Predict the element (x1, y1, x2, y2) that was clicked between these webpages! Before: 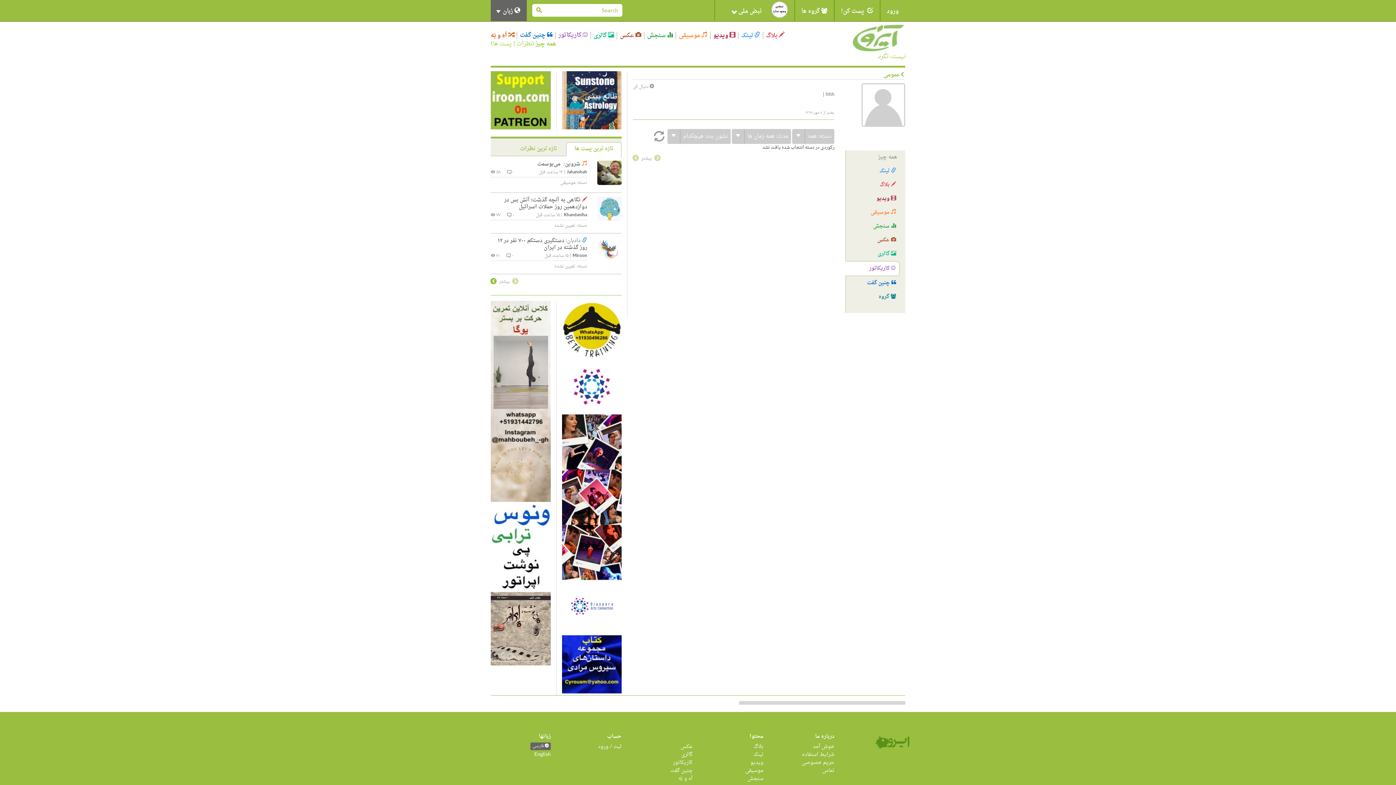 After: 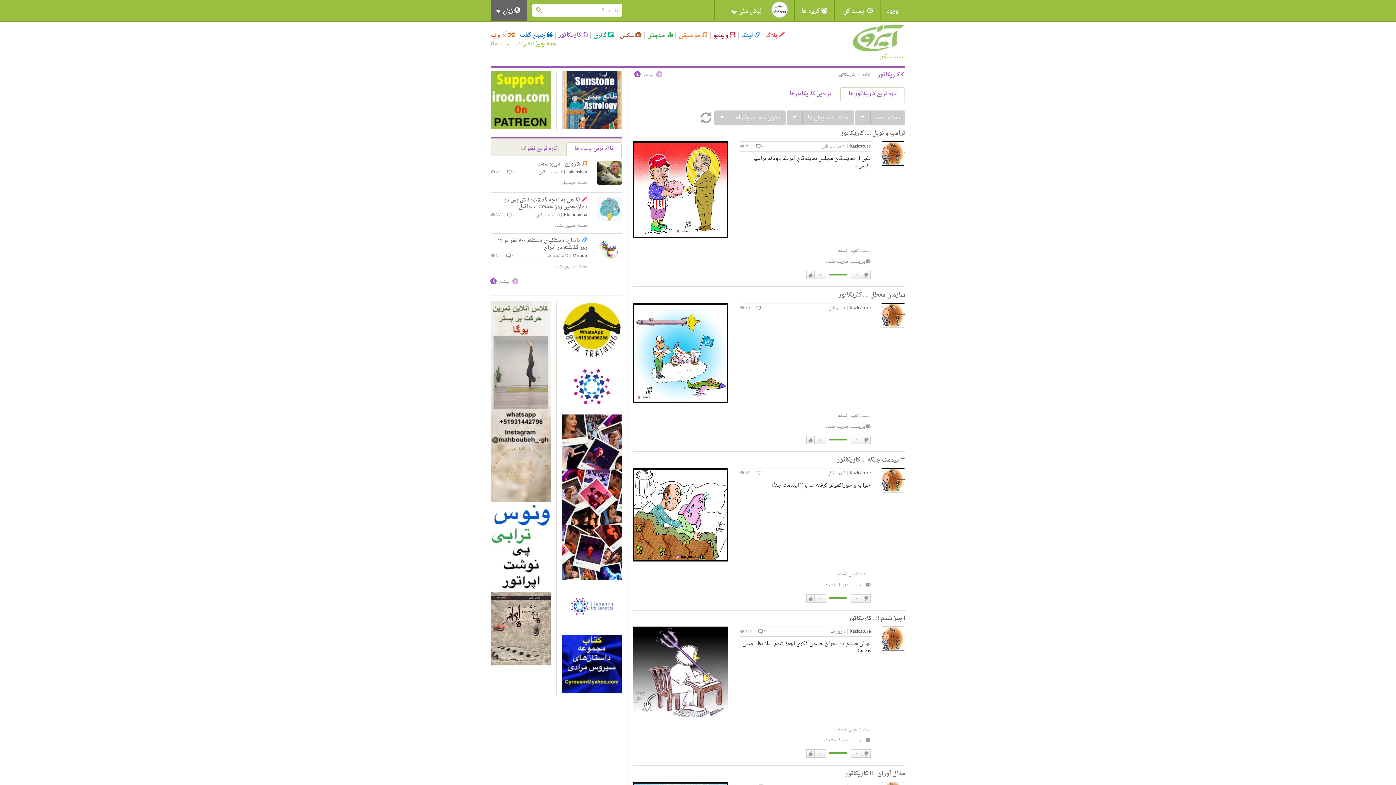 Action: label: کاریکاتور bbox: (673, 758, 692, 768)